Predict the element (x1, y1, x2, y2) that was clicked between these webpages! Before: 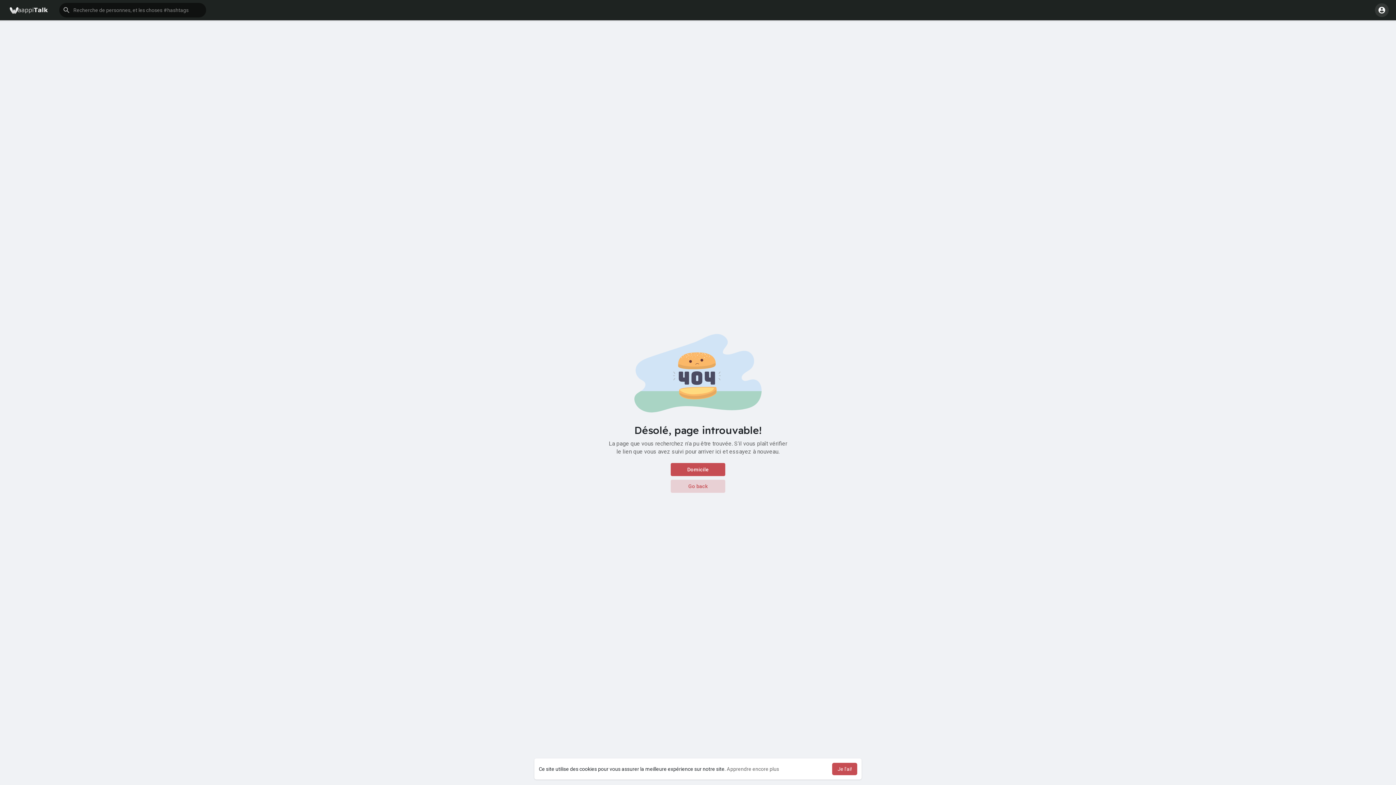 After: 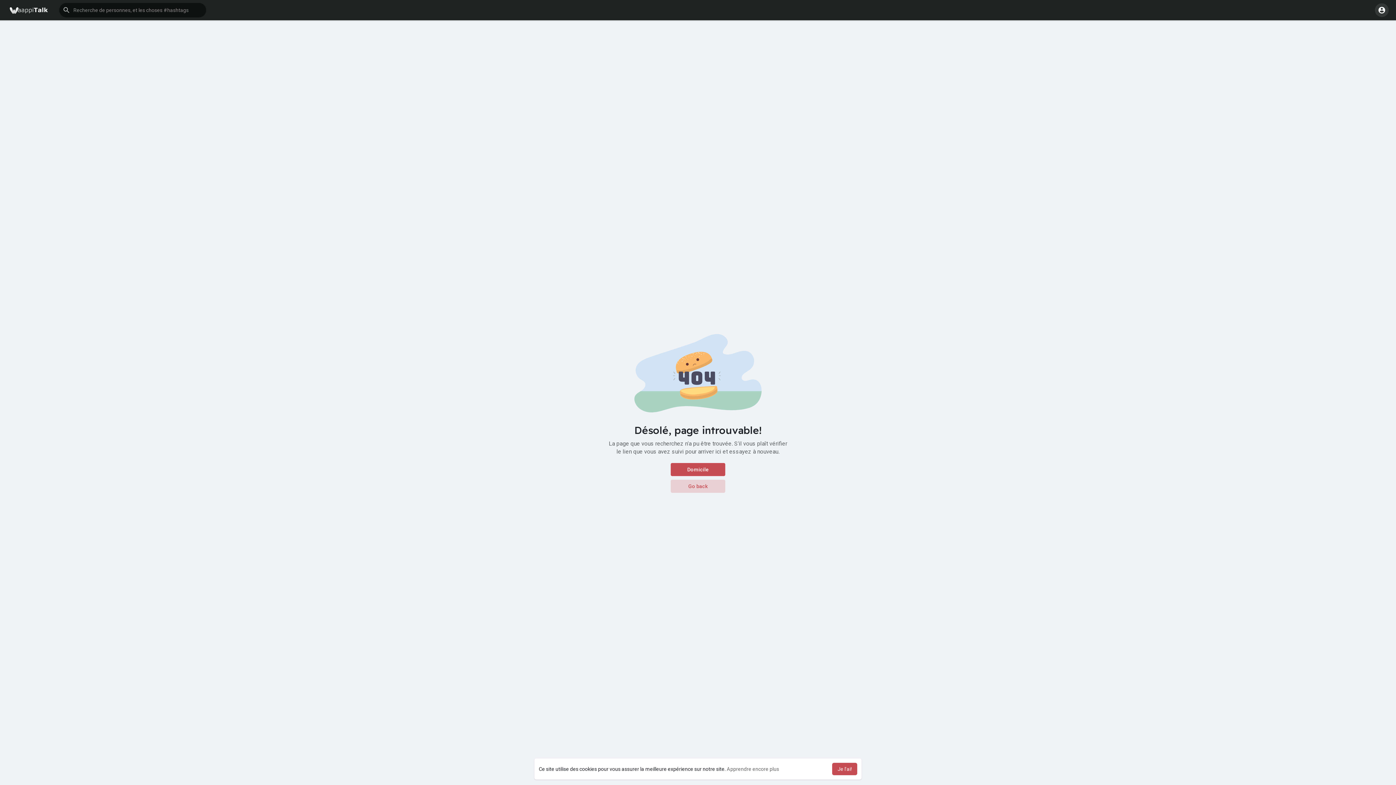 Action: label: learn more about cookies bbox: (726, 766, 779, 772)